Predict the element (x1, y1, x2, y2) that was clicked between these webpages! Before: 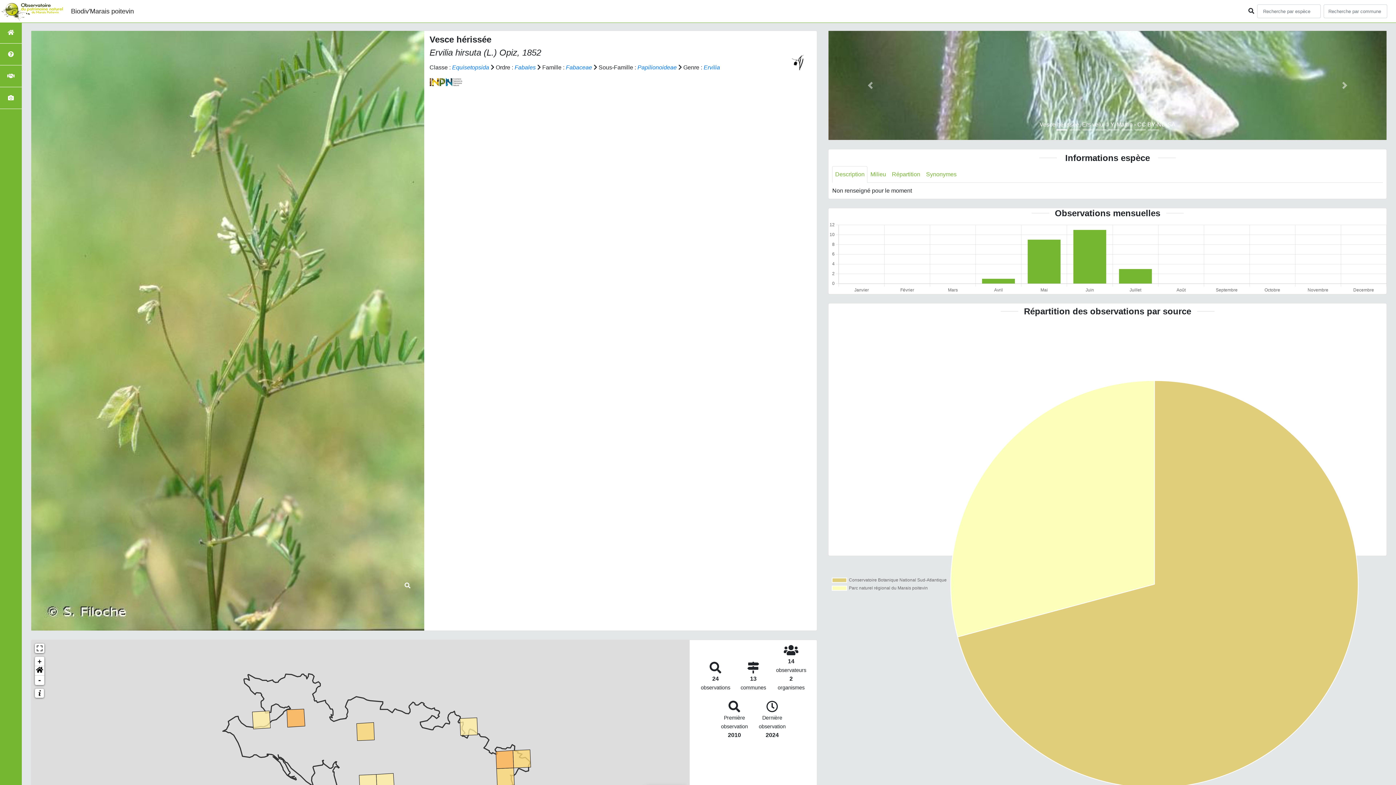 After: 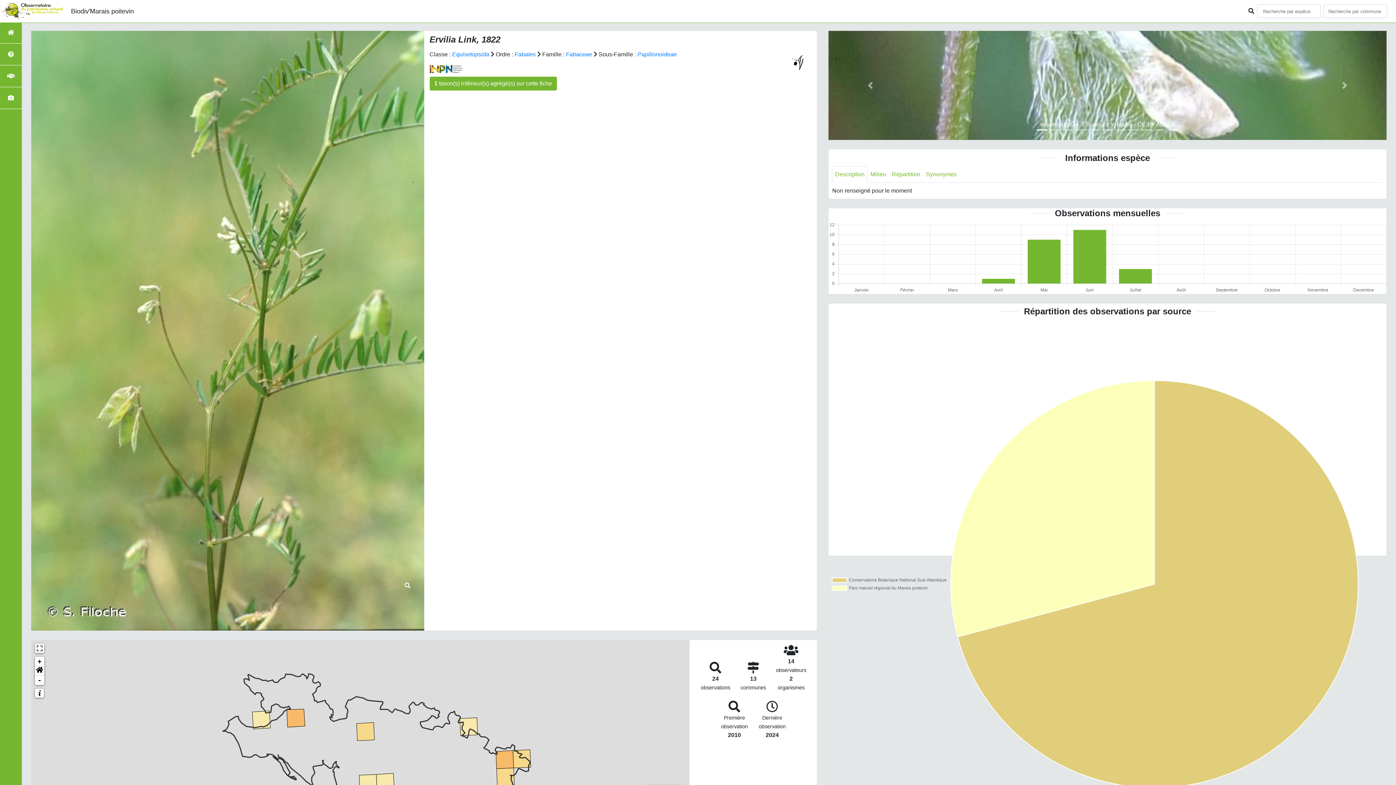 Action: label: Ervilia bbox: (703, 64, 720, 70)